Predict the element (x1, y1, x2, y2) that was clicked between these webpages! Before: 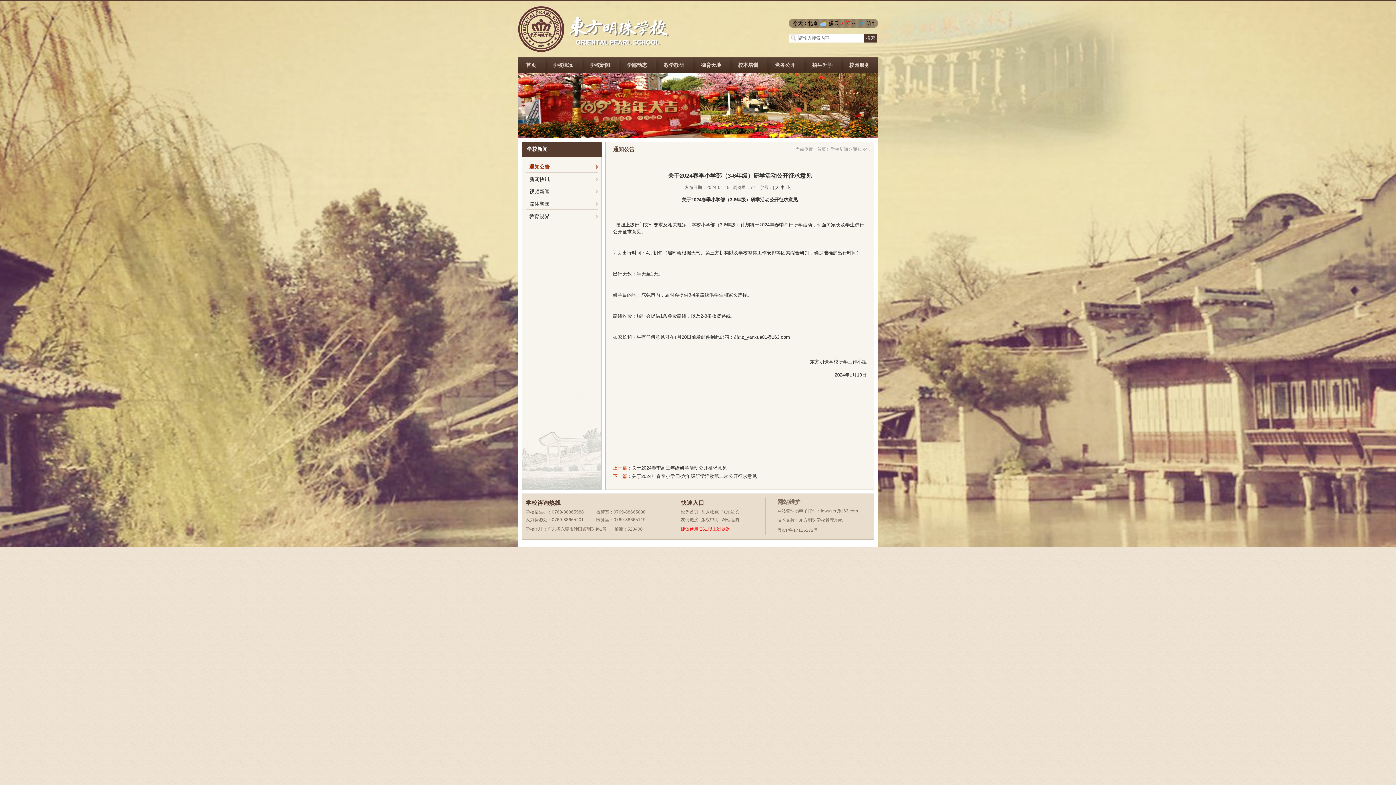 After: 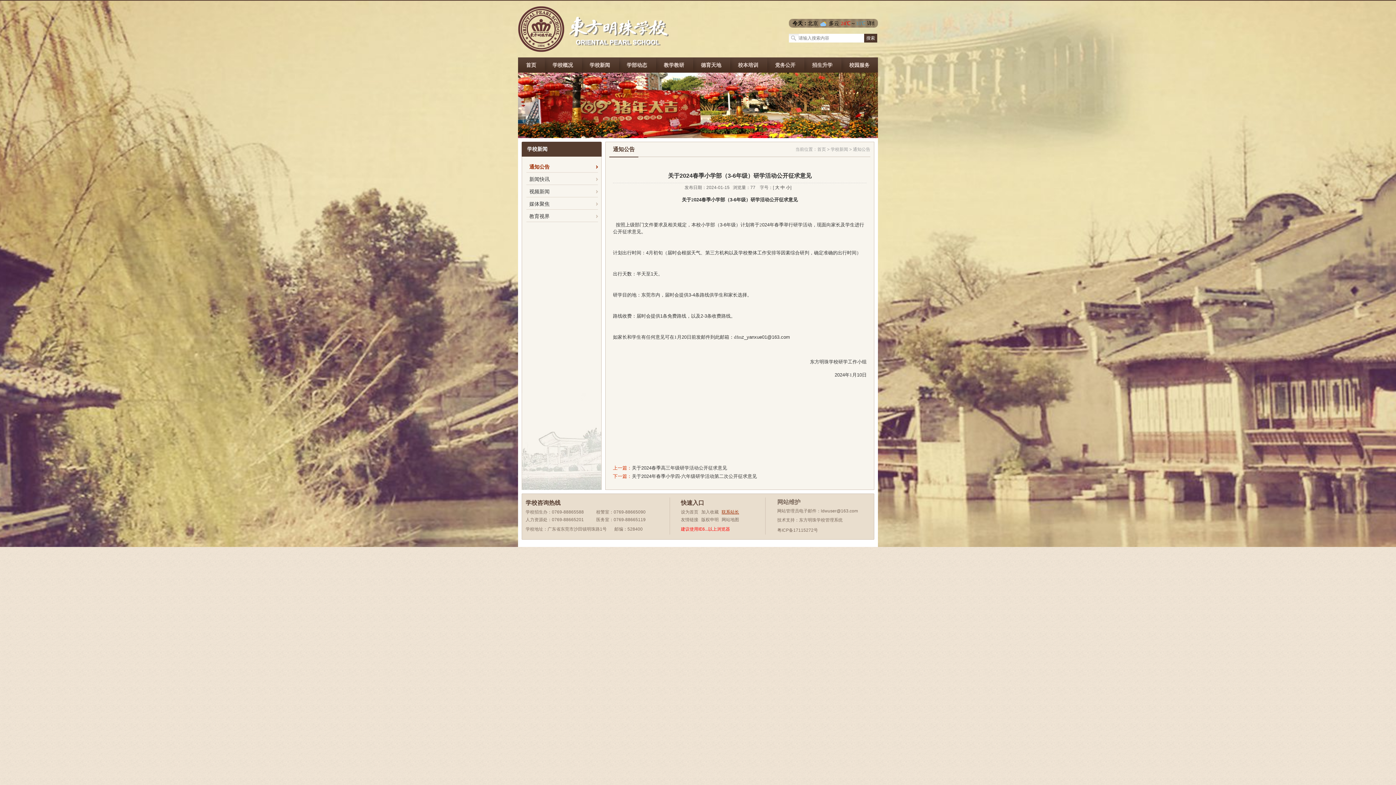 Action: label: 联系站长 bbox: (721, 508, 742, 516)